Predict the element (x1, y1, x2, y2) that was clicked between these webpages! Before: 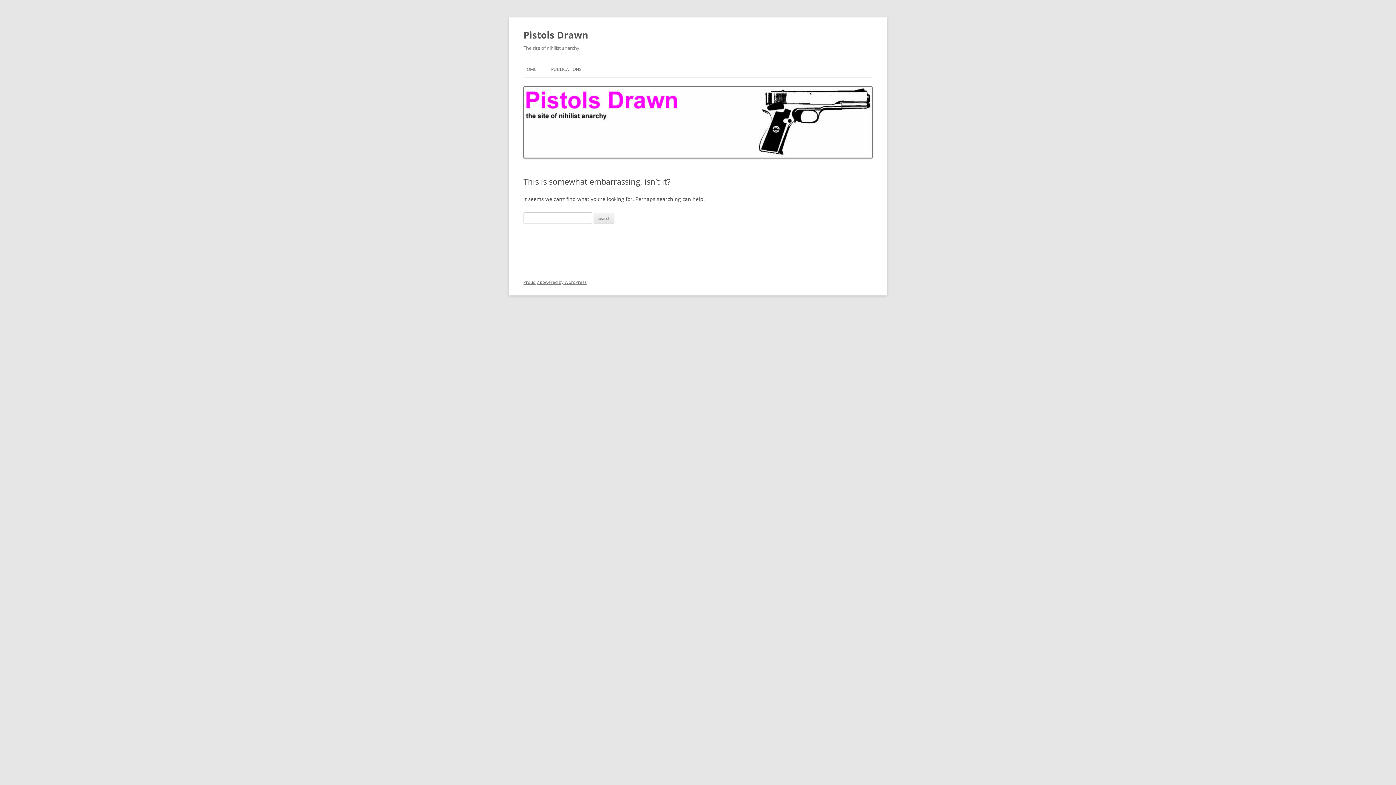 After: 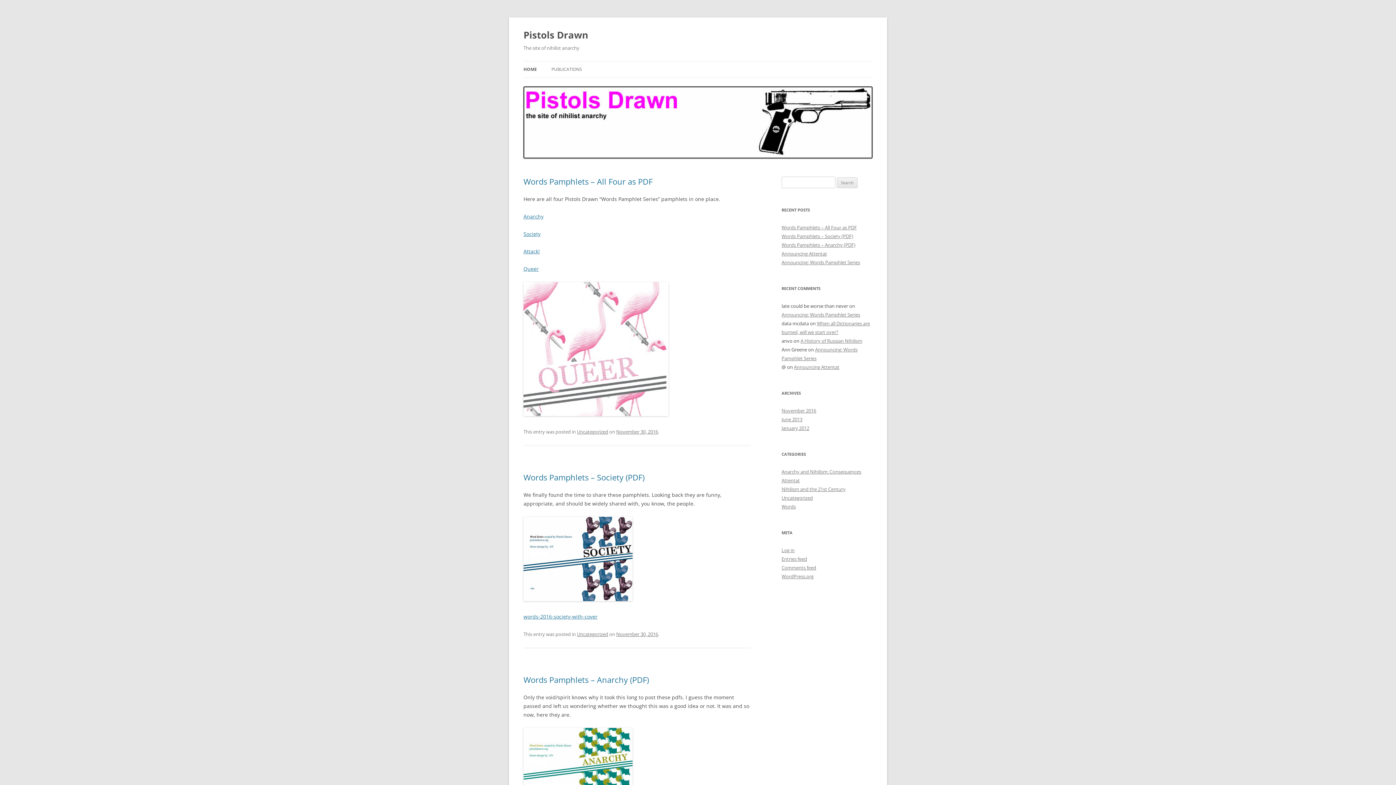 Action: bbox: (523, 153, 872, 160)